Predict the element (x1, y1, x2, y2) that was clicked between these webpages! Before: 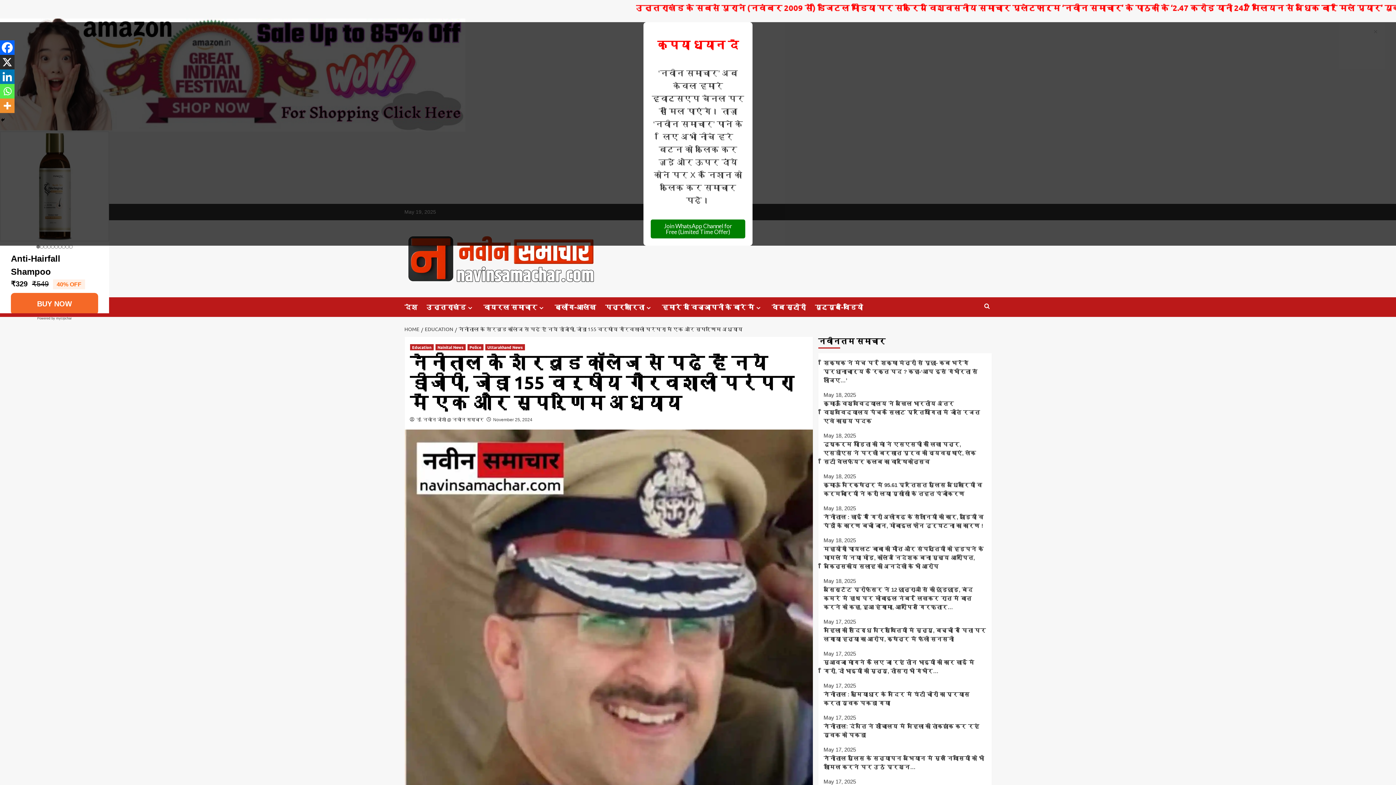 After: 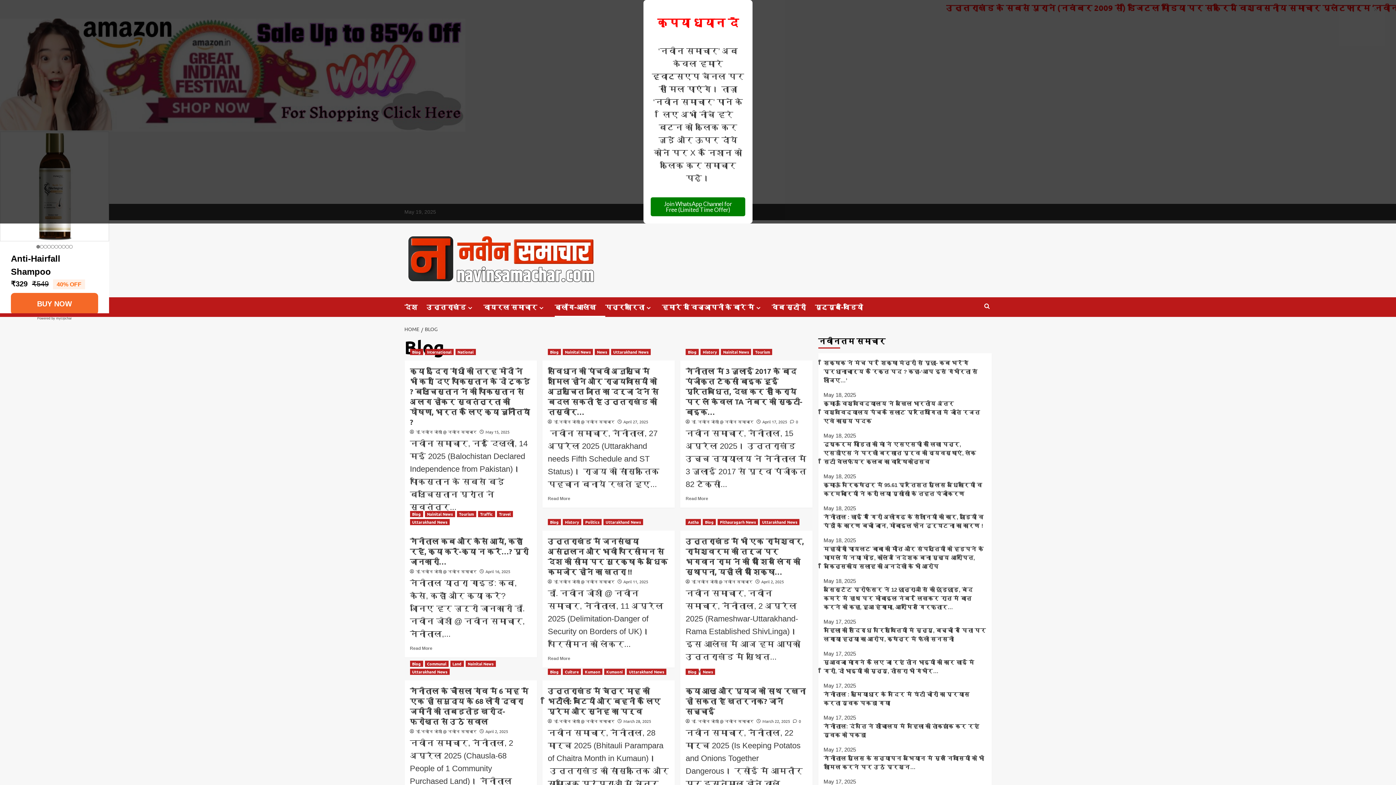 Action: label: ब्लॉग-आलेख bbox: (554, 297, 605, 317)